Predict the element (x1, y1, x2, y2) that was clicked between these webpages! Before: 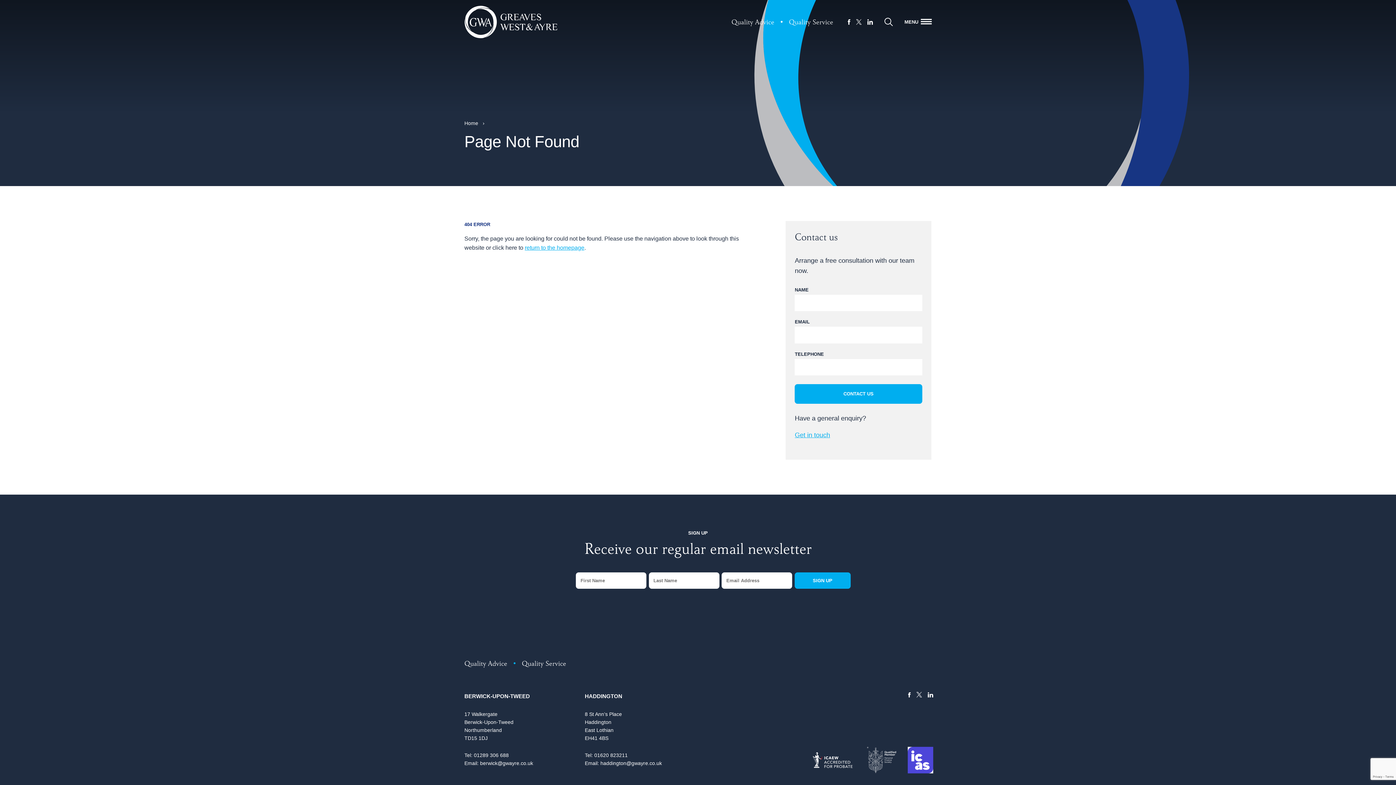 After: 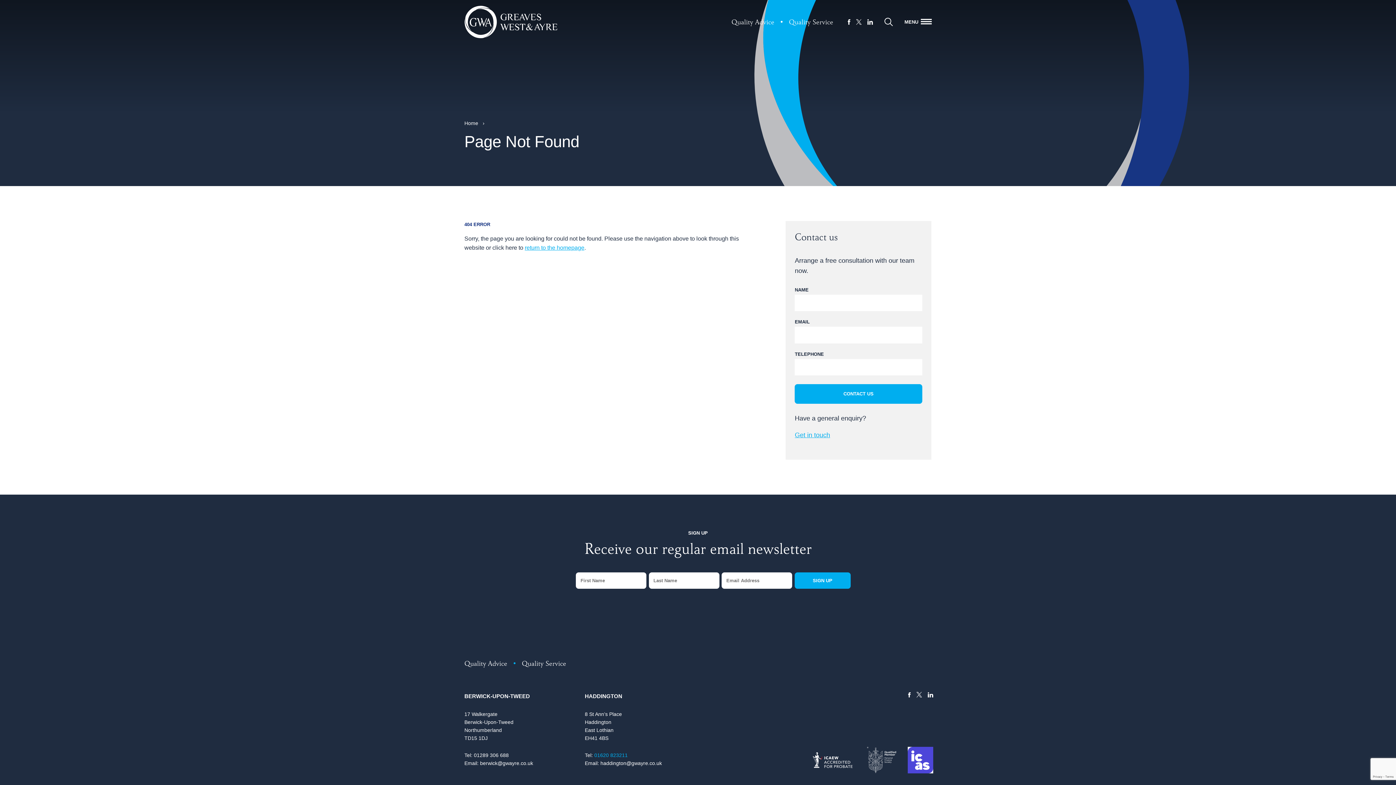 Action: bbox: (594, 752, 627, 758) label: 01620 823211